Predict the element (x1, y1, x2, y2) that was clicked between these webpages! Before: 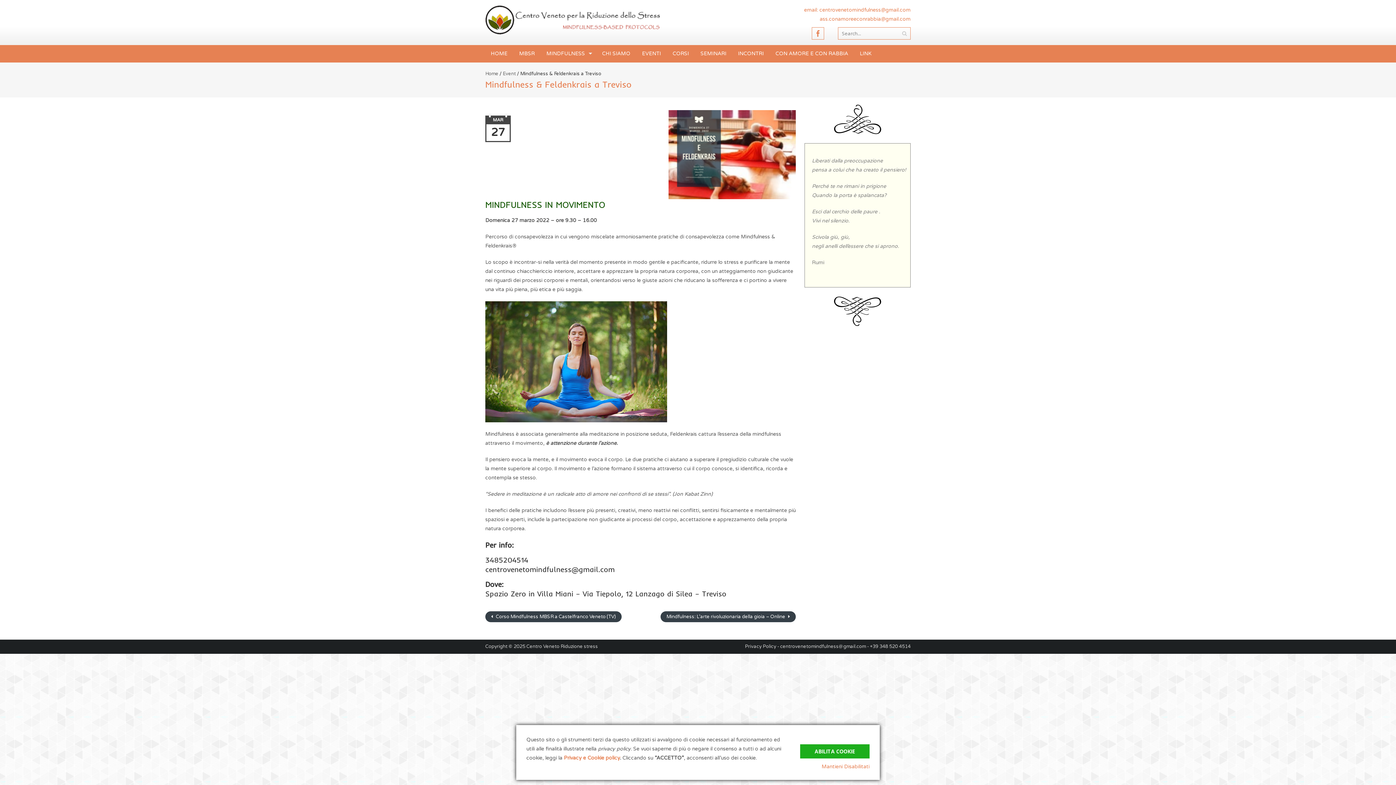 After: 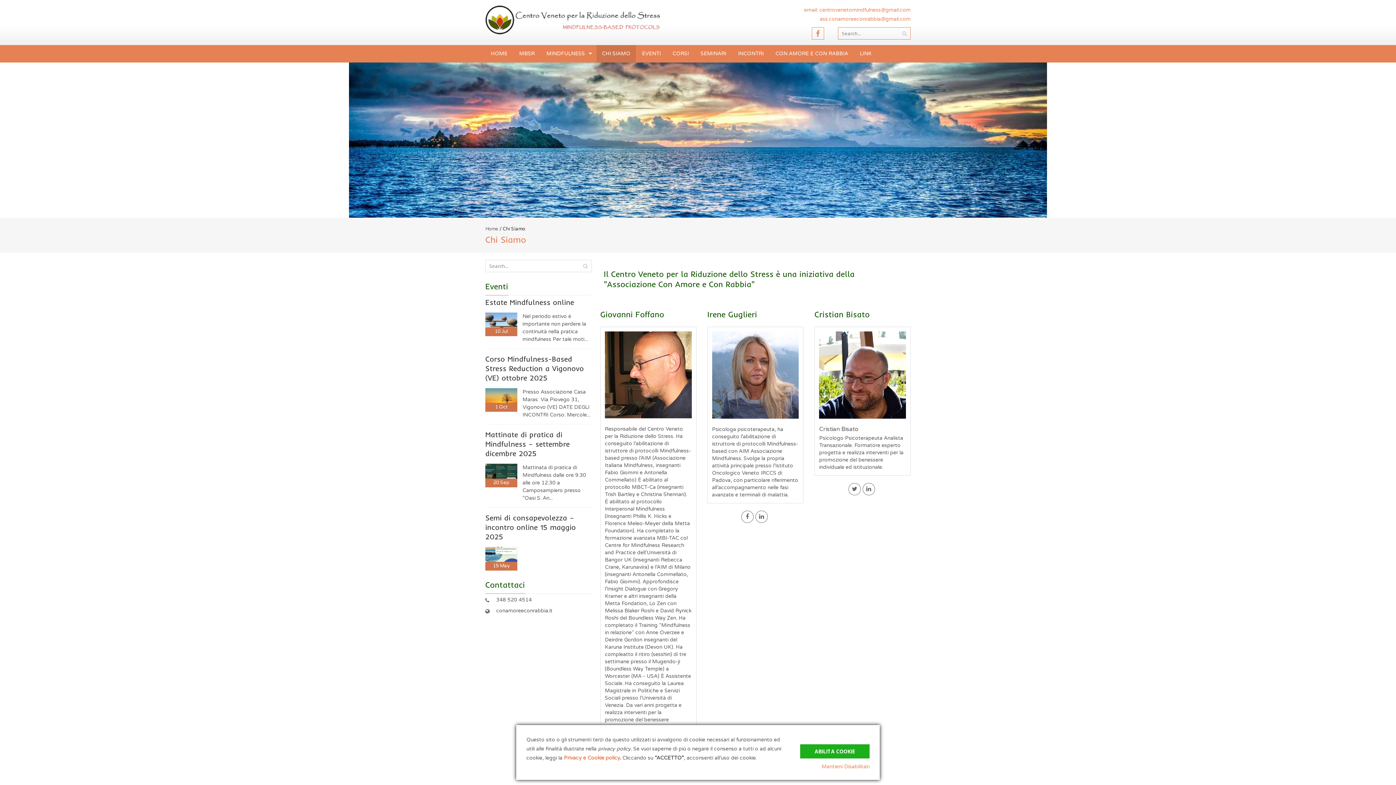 Action: label: CHI SIAMO bbox: (596, 45, 636, 62)